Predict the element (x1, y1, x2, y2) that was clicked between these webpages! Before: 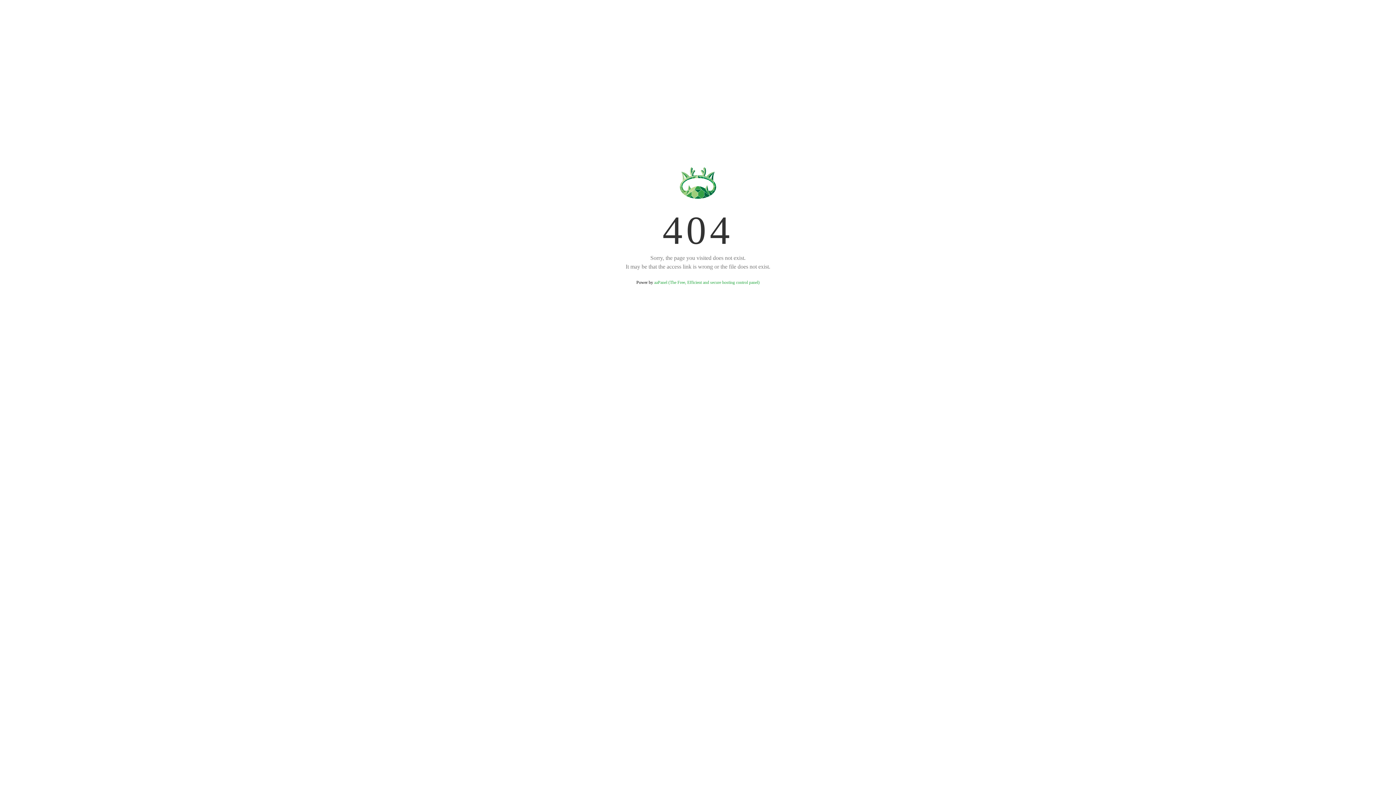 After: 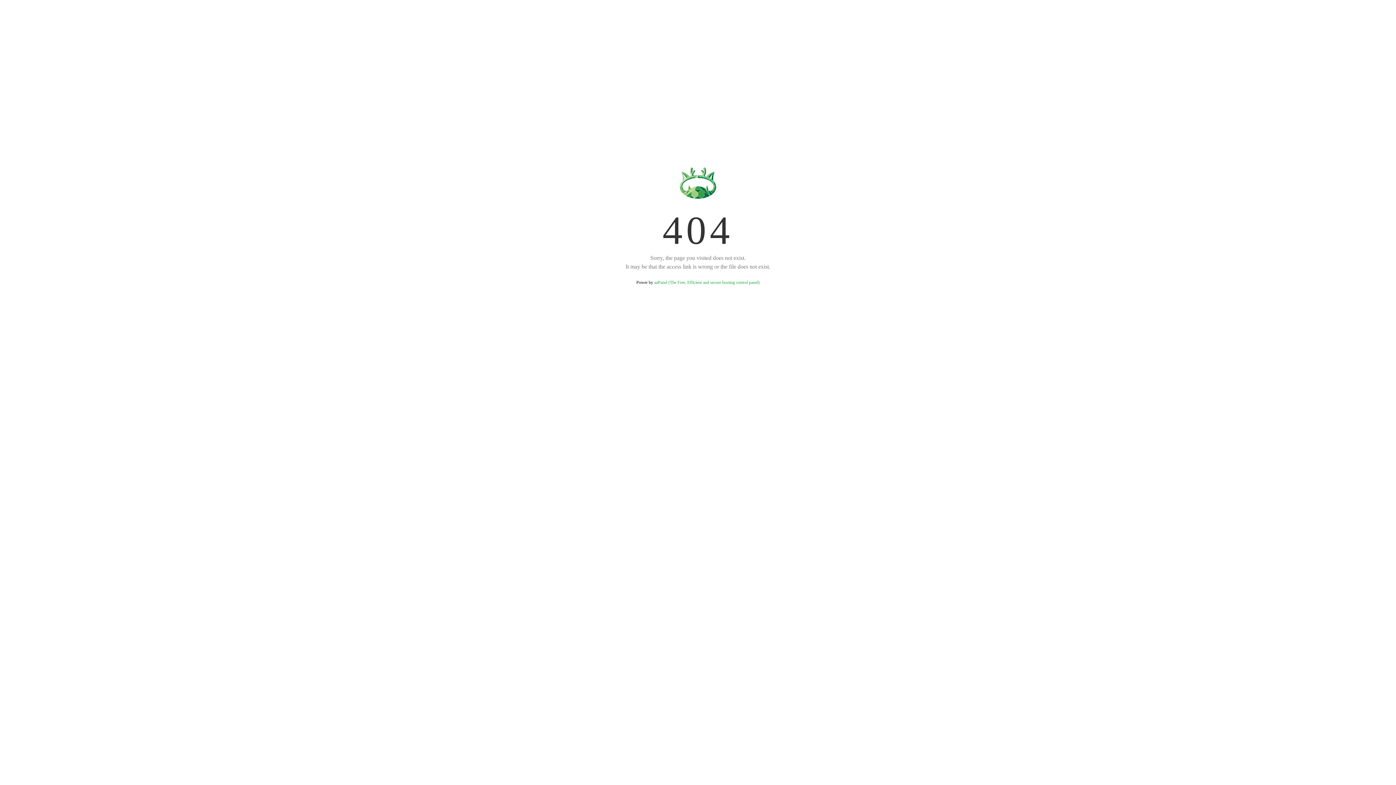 Action: bbox: (654, 280, 759, 285) label: aaPanel (The Free, Efficient and secure hosting control panel)